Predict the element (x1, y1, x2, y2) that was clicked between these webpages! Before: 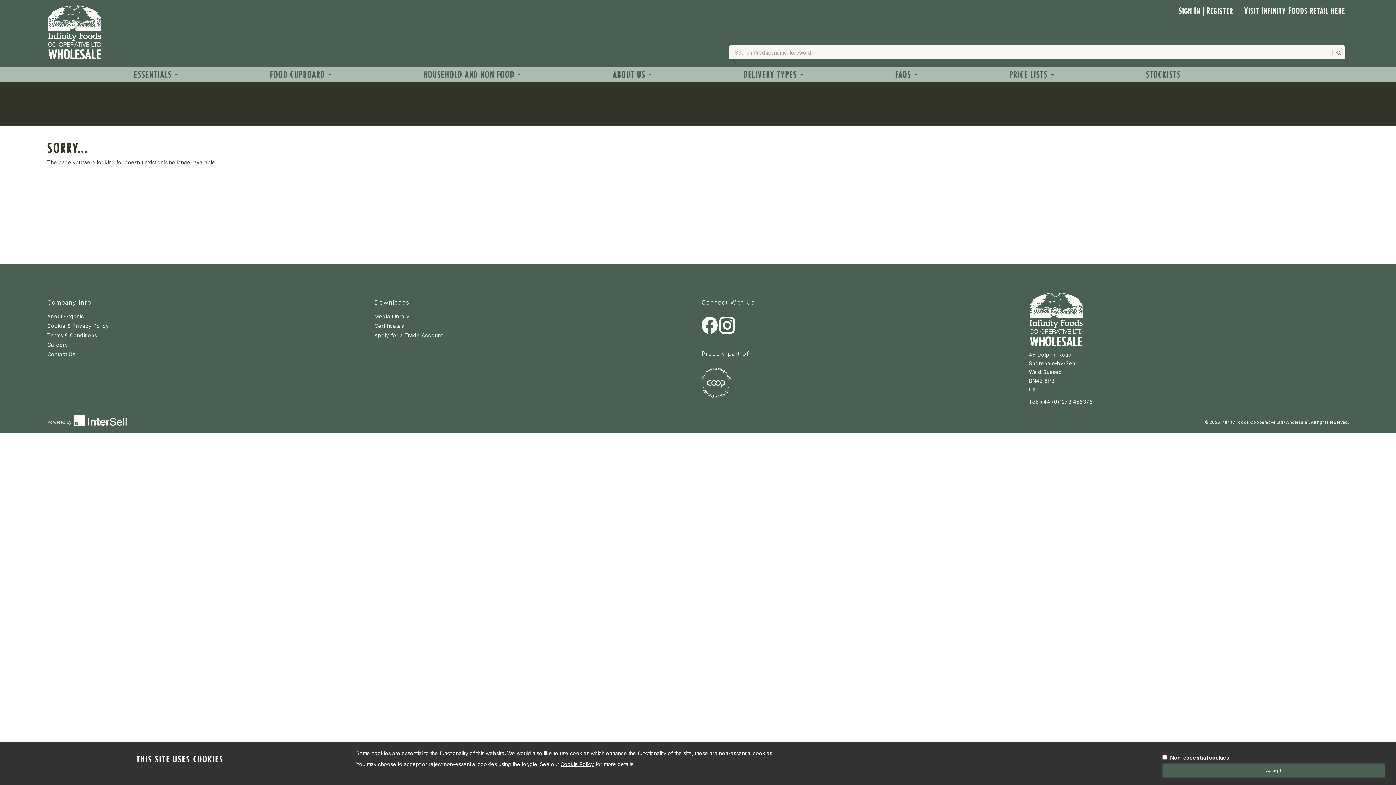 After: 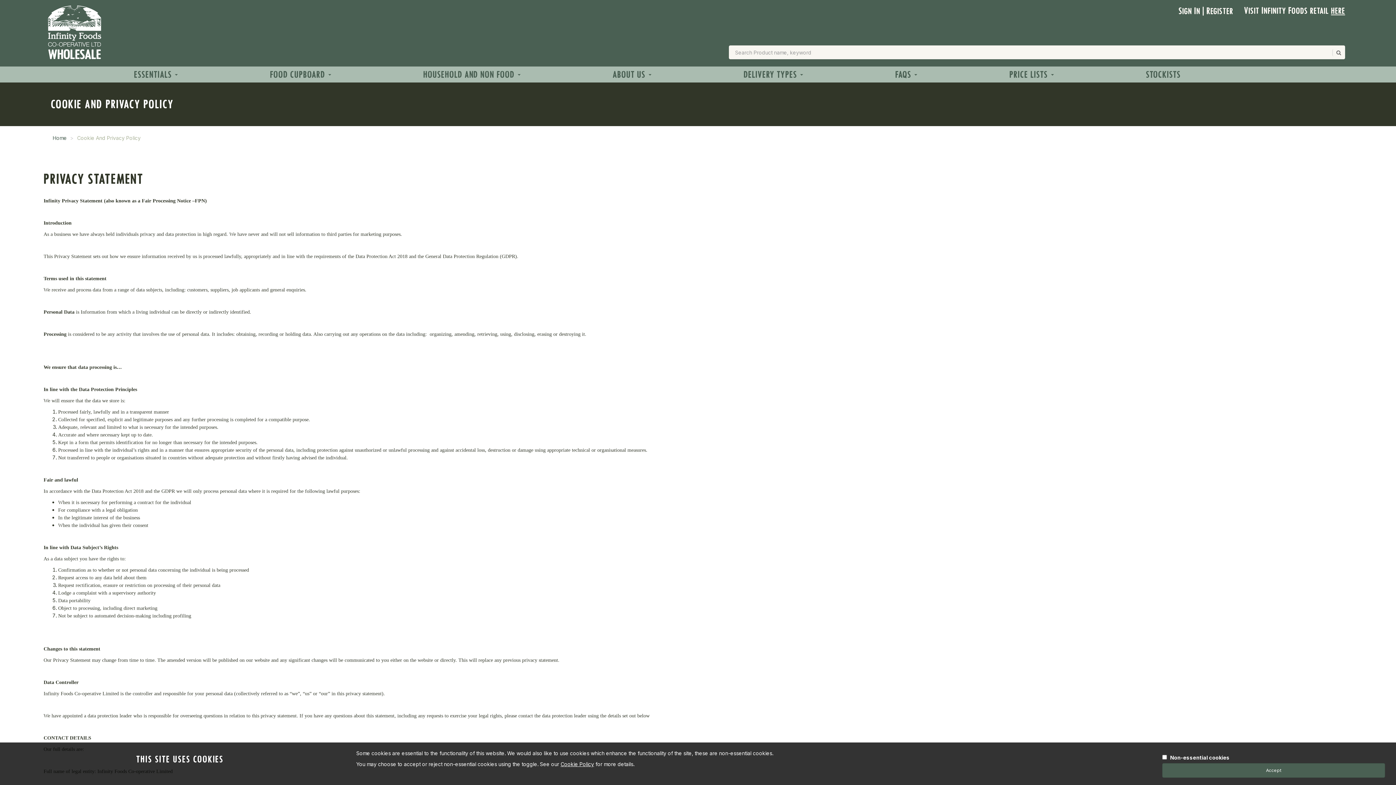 Action: bbox: (560, 761, 594, 767) label: Cookie Policy